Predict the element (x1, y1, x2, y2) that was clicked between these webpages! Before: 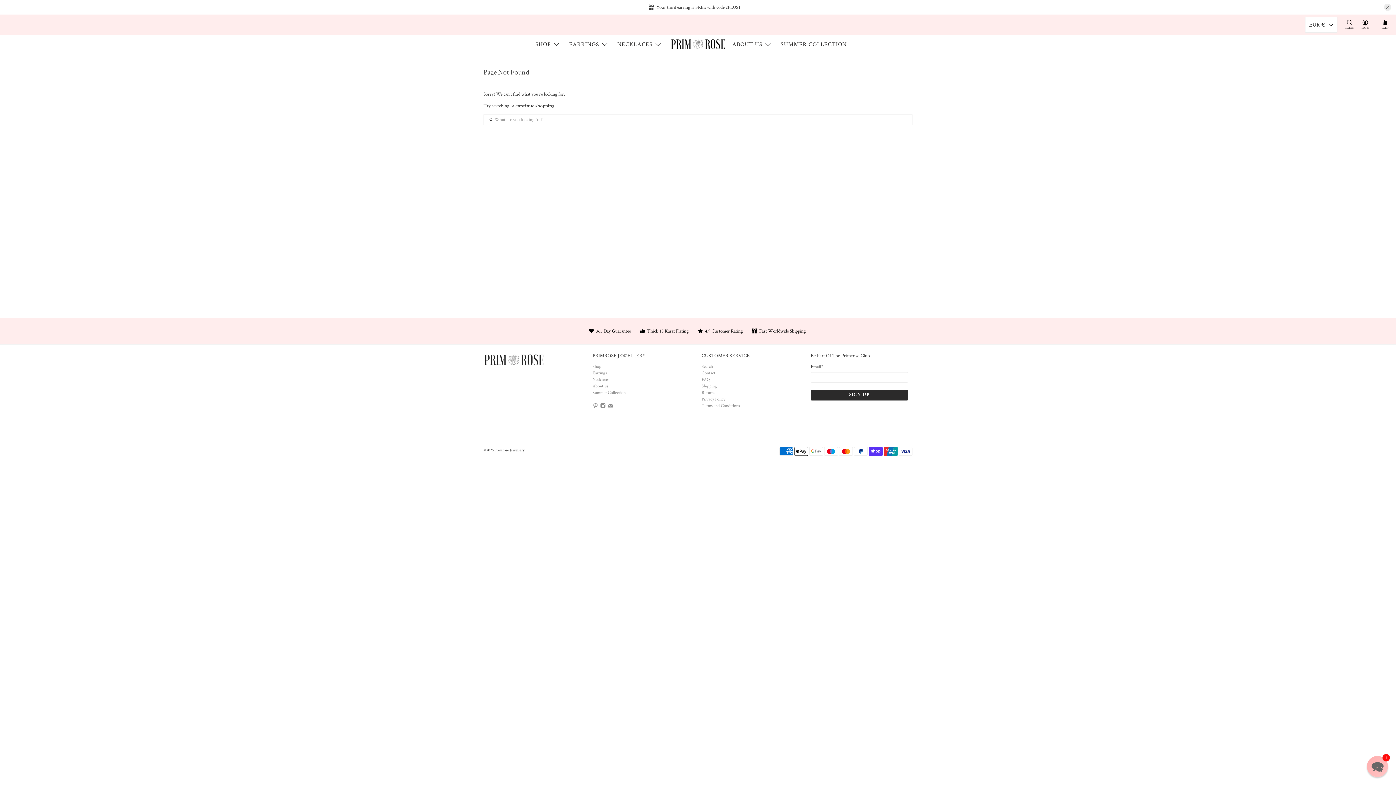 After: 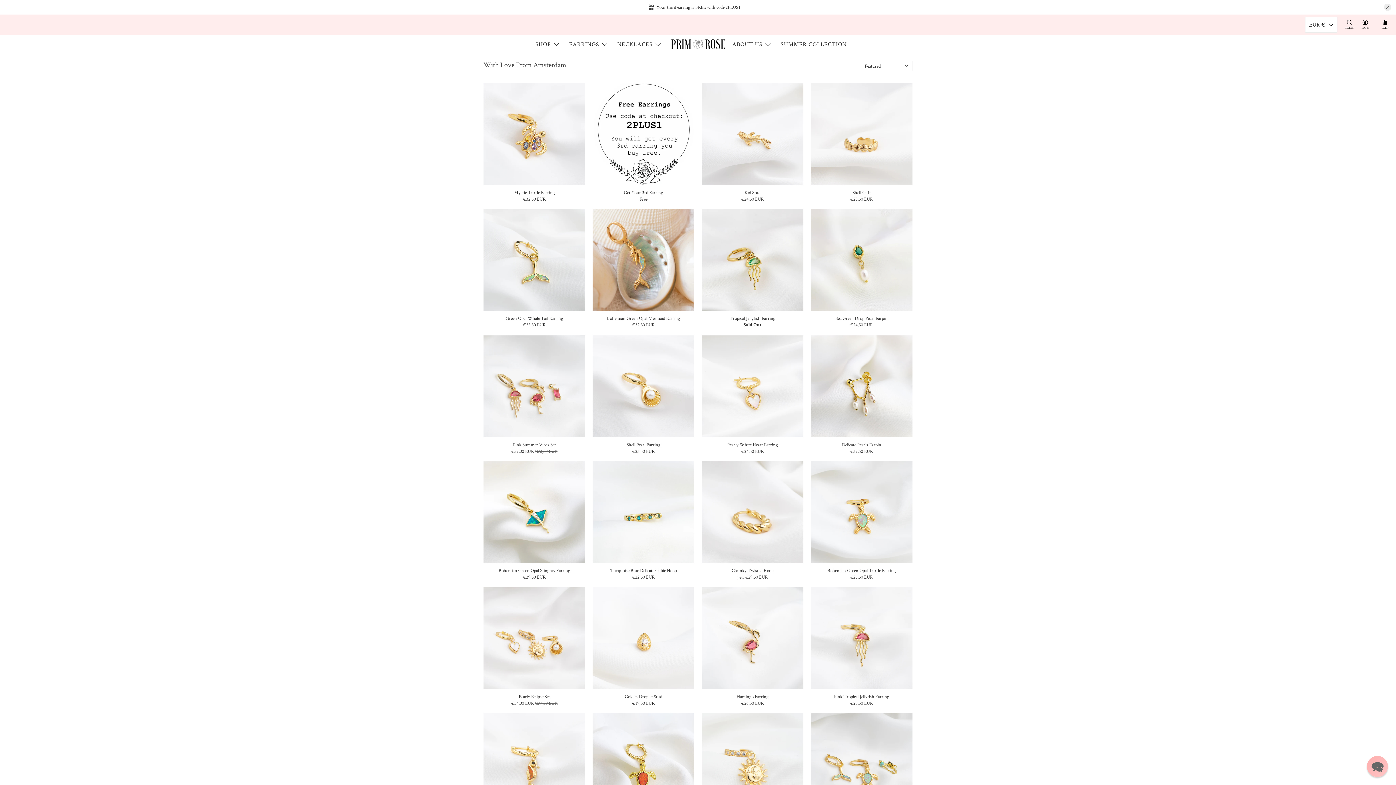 Action: bbox: (565, 35, 614, 53) label: EARRINGS